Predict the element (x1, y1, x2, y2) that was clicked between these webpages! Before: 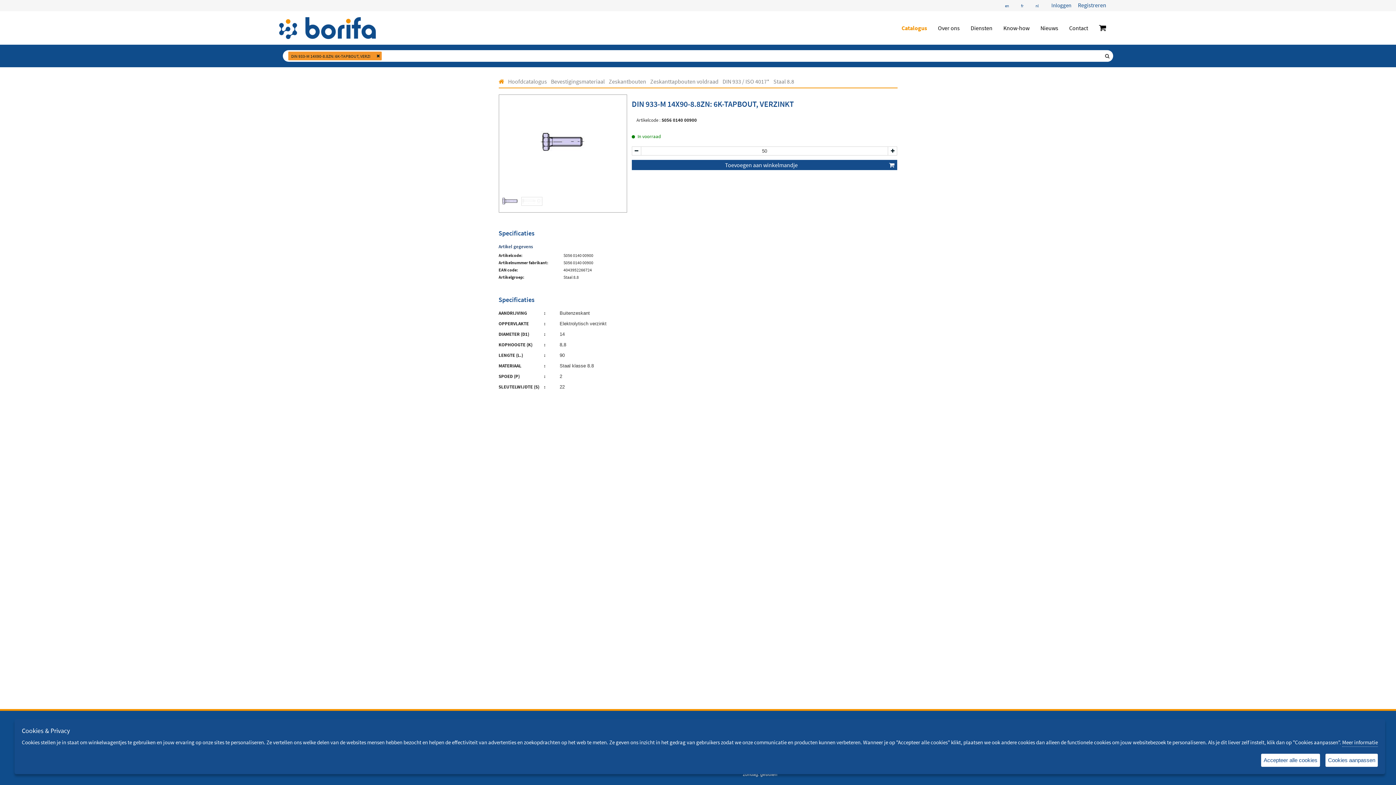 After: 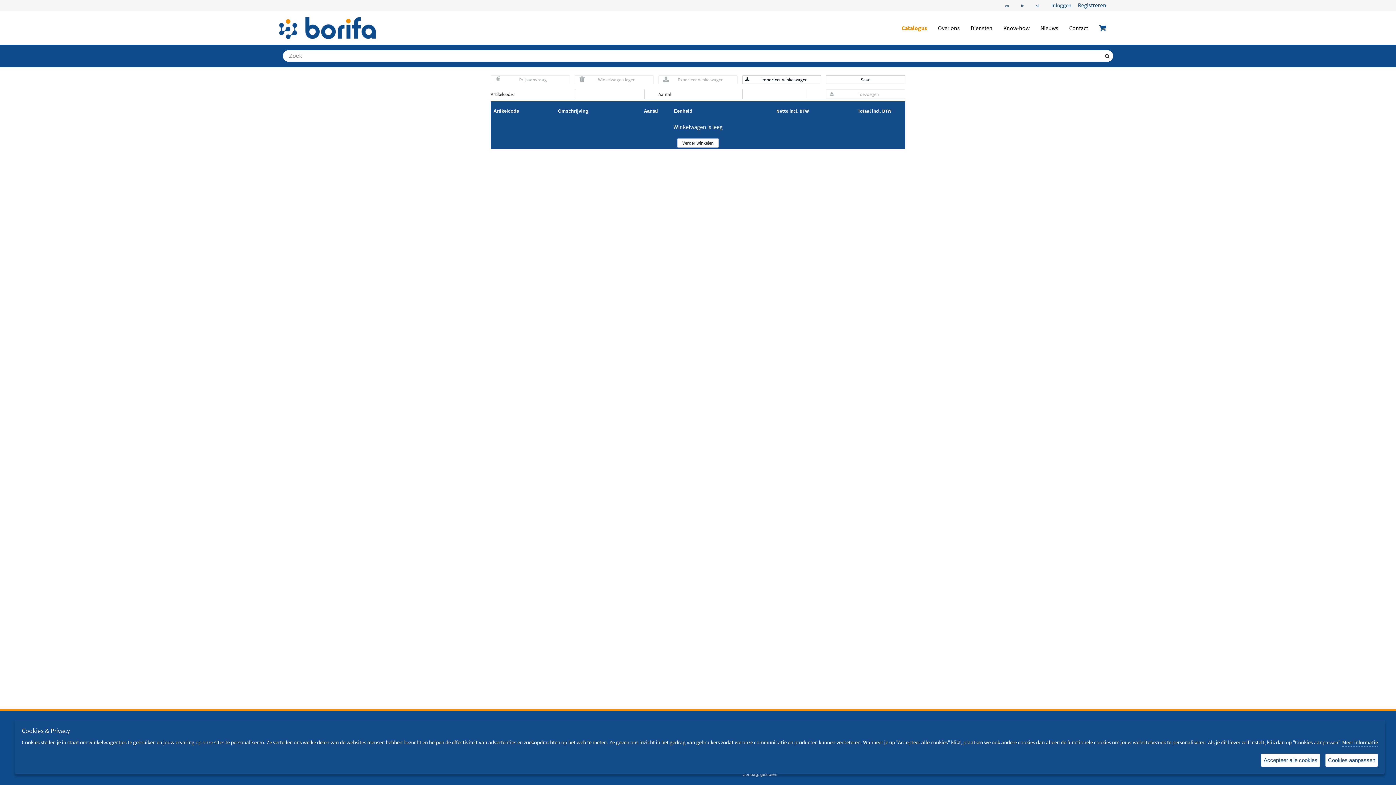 Action: bbox: (1093, 19, 1111, 37)